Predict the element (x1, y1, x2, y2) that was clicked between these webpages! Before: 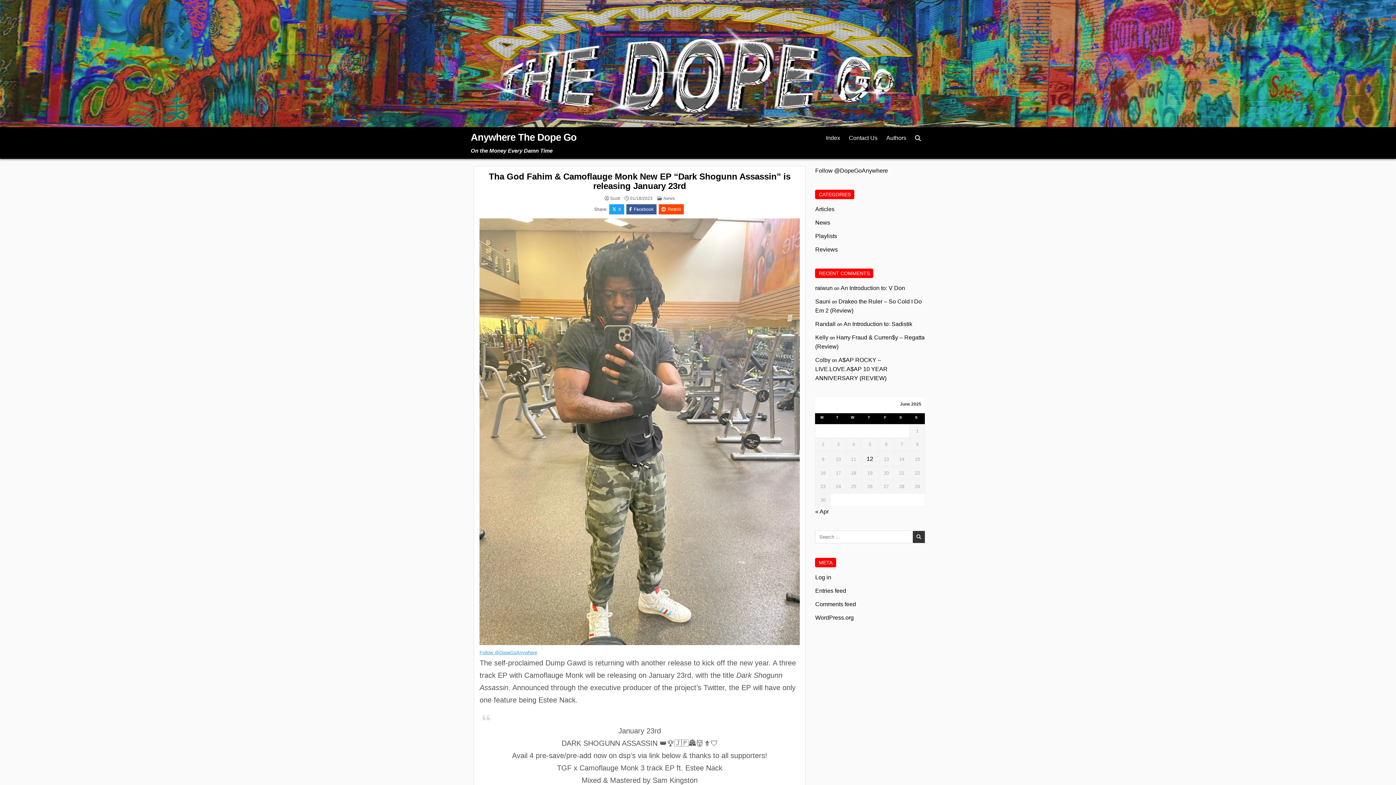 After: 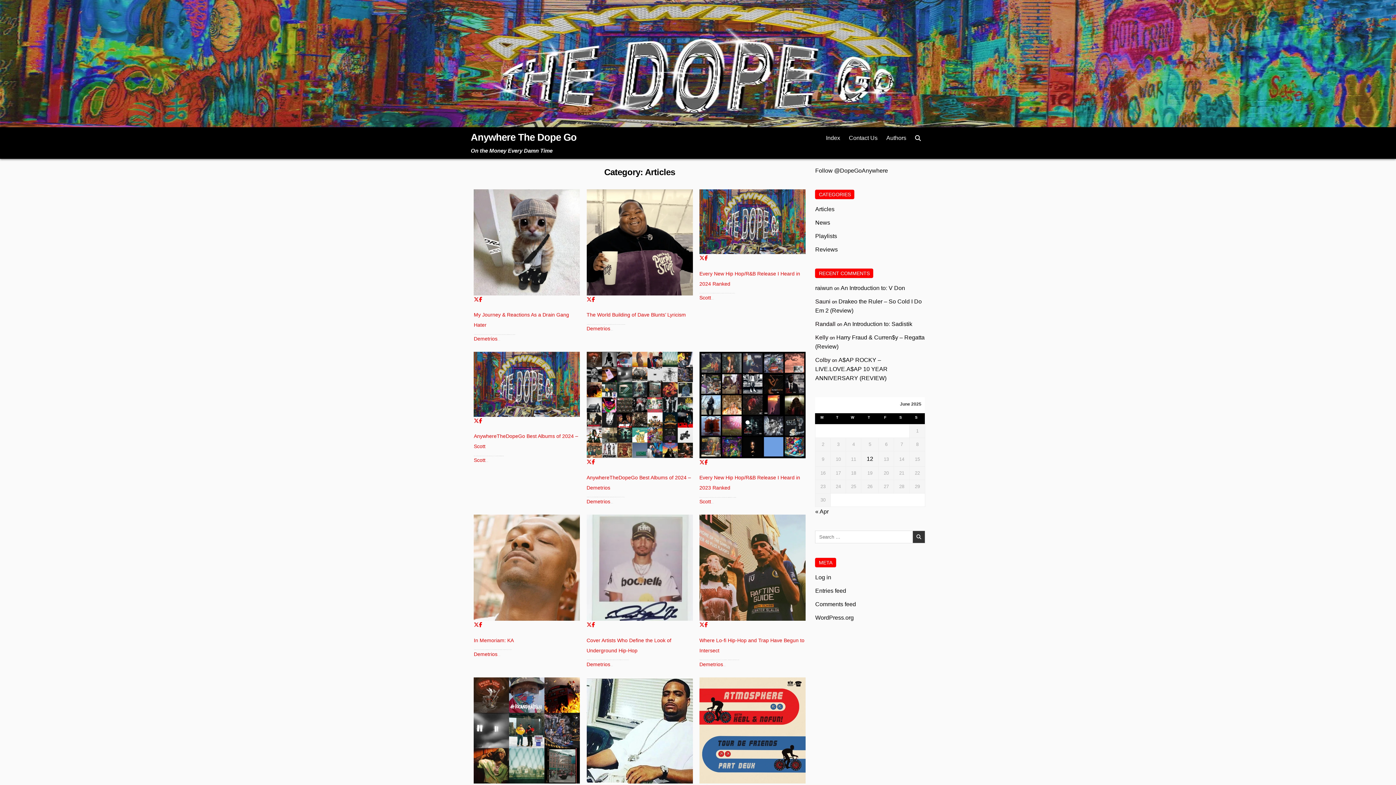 Action: label: Articles bbox: (815, 206, 834, 212)